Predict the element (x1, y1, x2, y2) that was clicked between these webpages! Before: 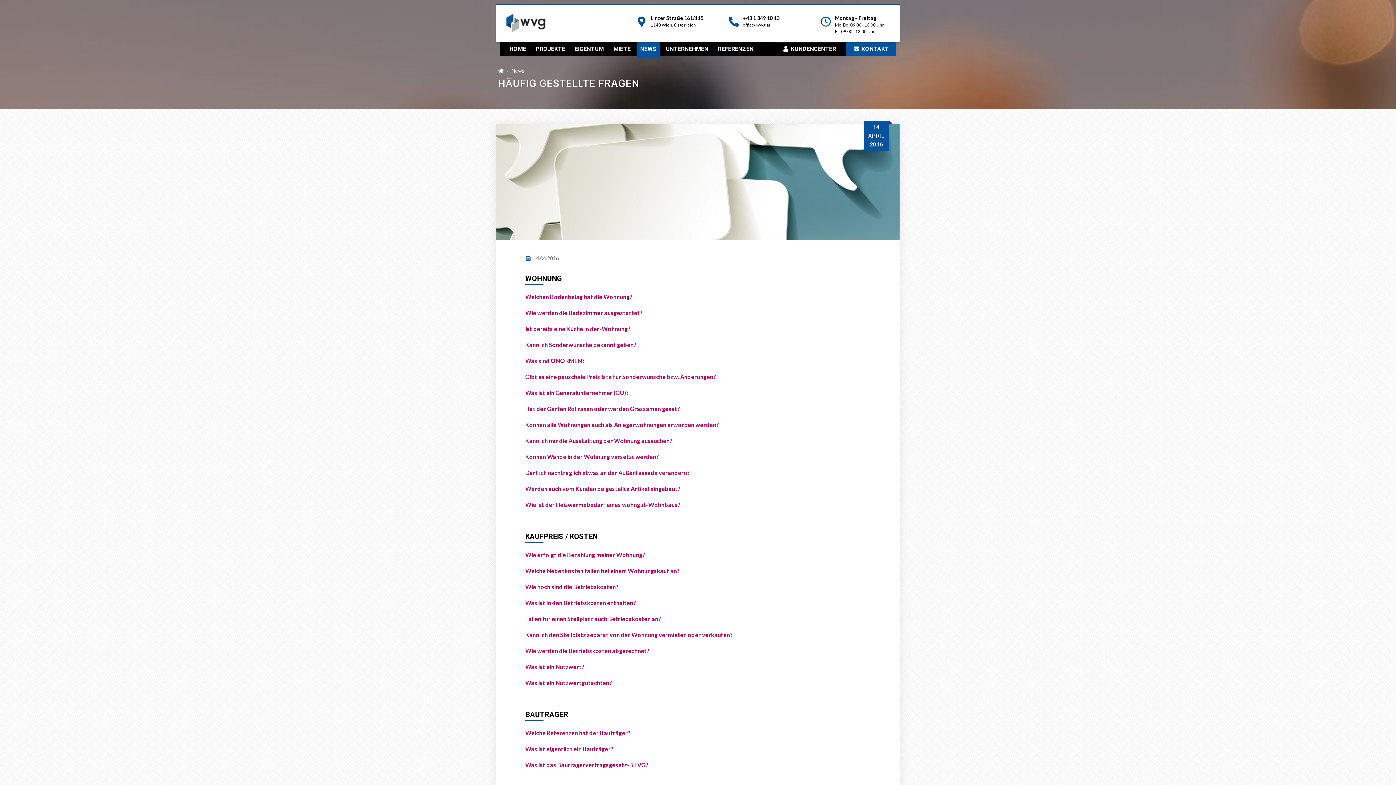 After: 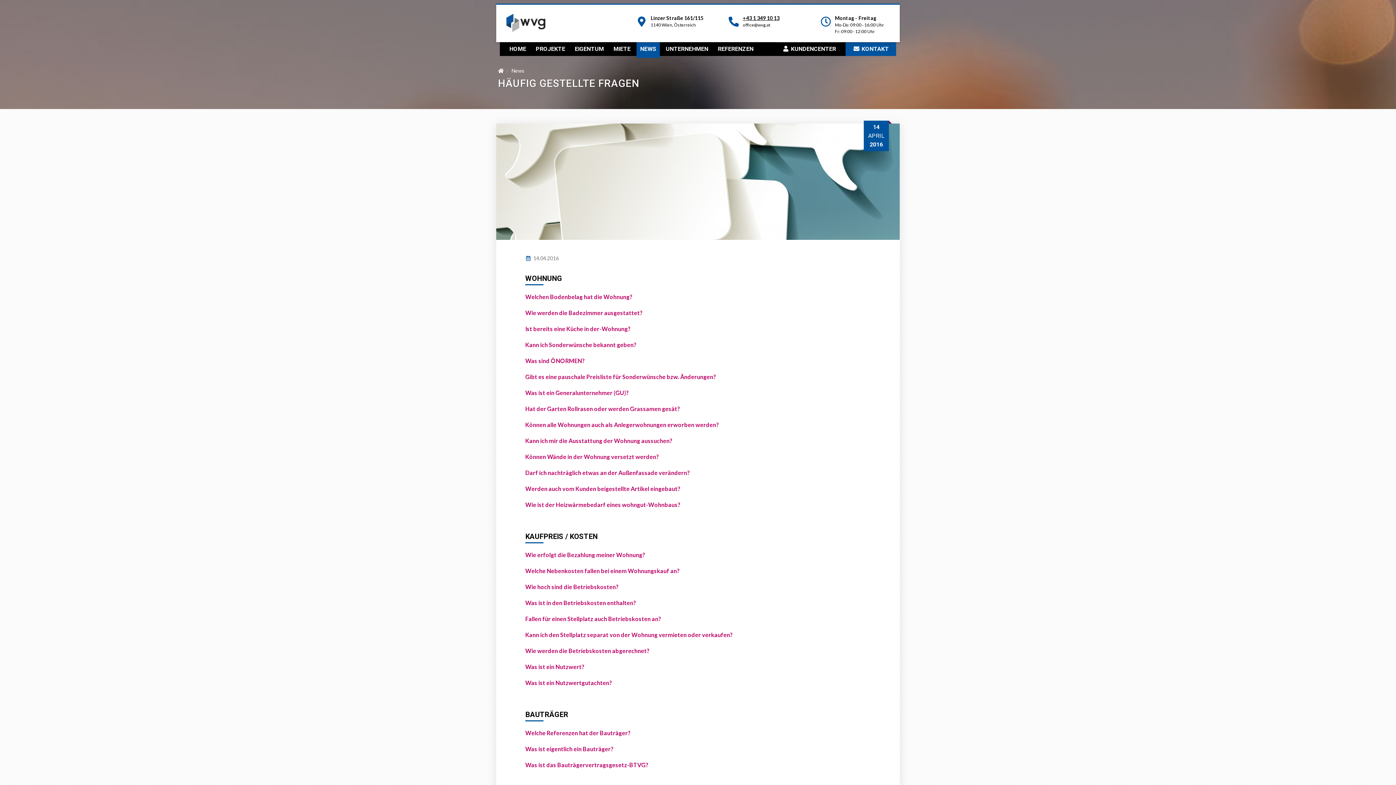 Action: label: +43 1 349 10 13 bbox: (743, 14, 779, 21)